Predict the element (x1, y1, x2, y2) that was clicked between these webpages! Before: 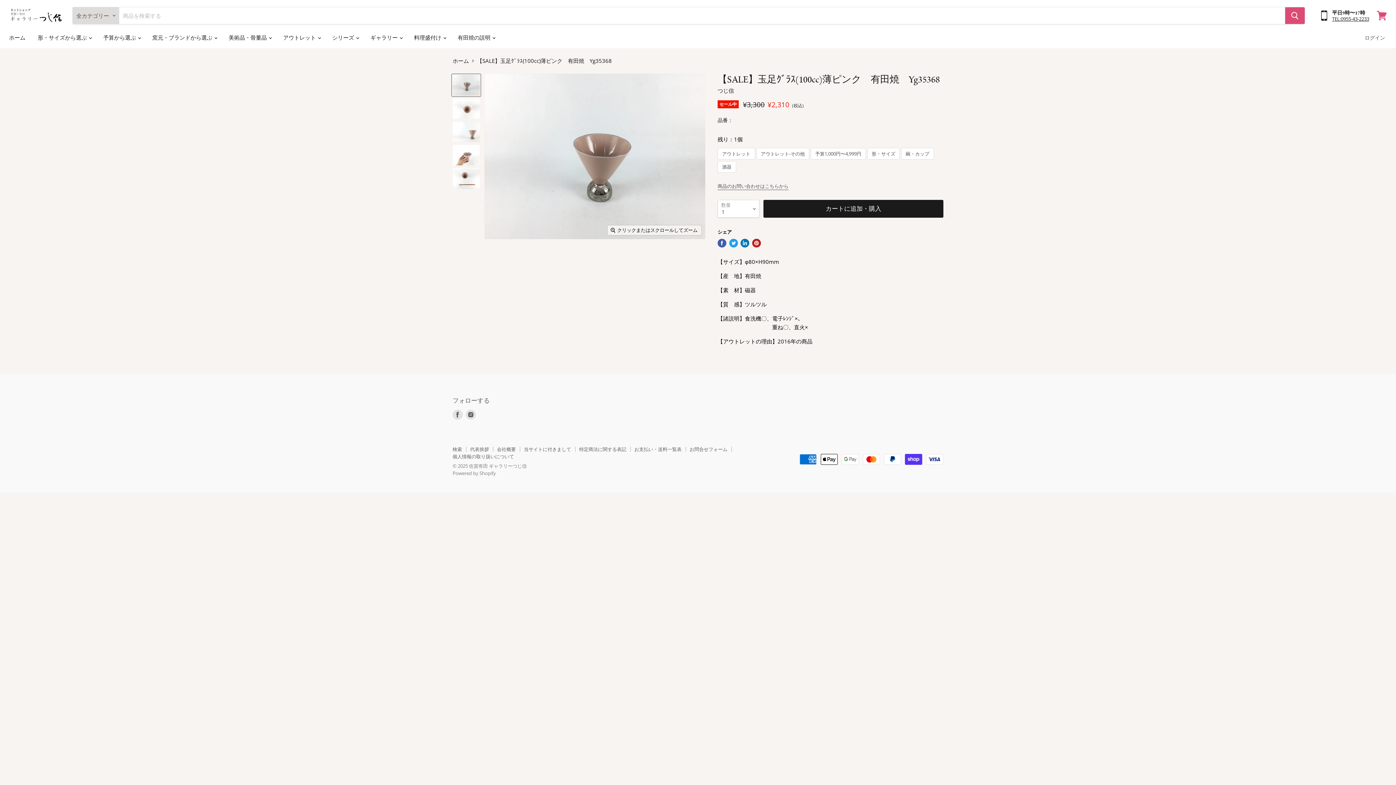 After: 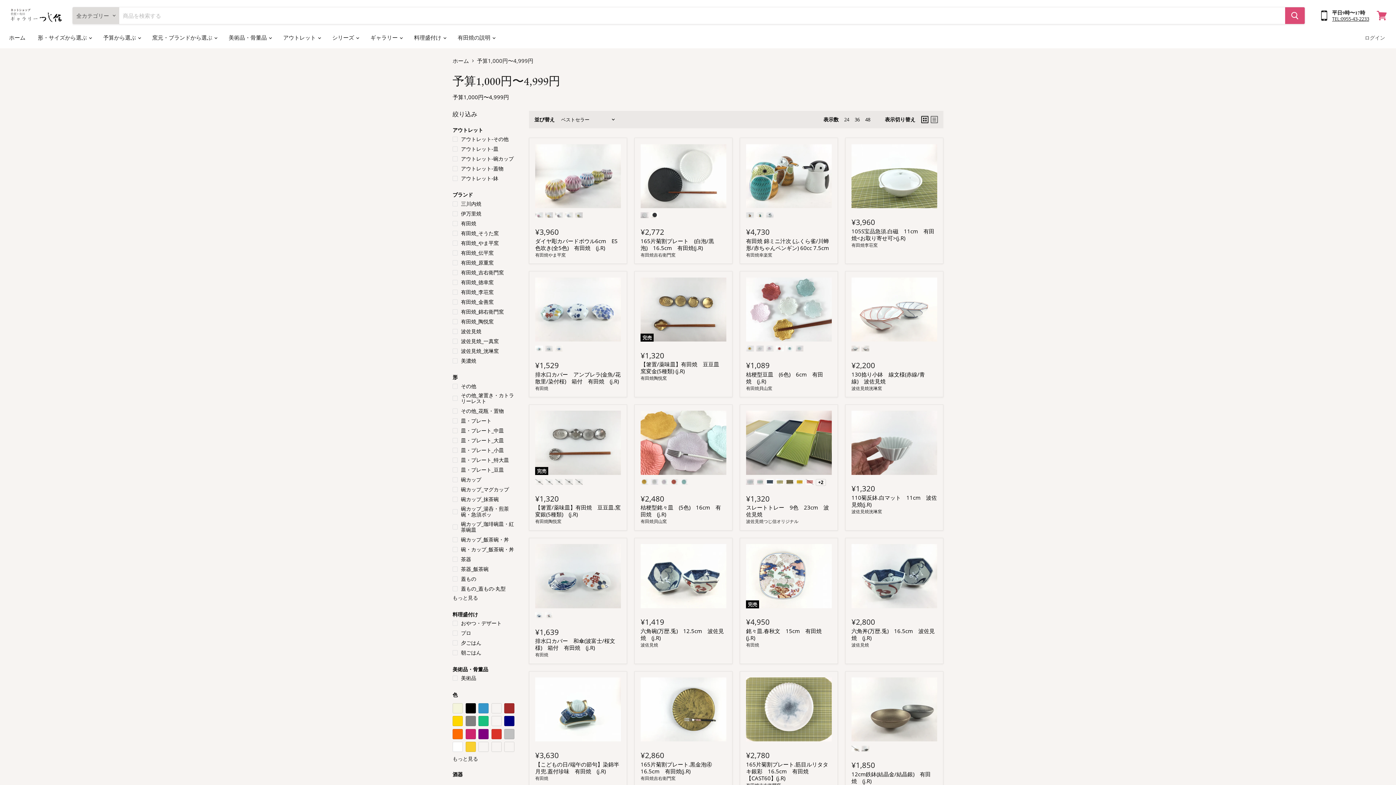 Action: label: 予算1,000円〜4,999円 bbox: (815, 151, 861, 156)